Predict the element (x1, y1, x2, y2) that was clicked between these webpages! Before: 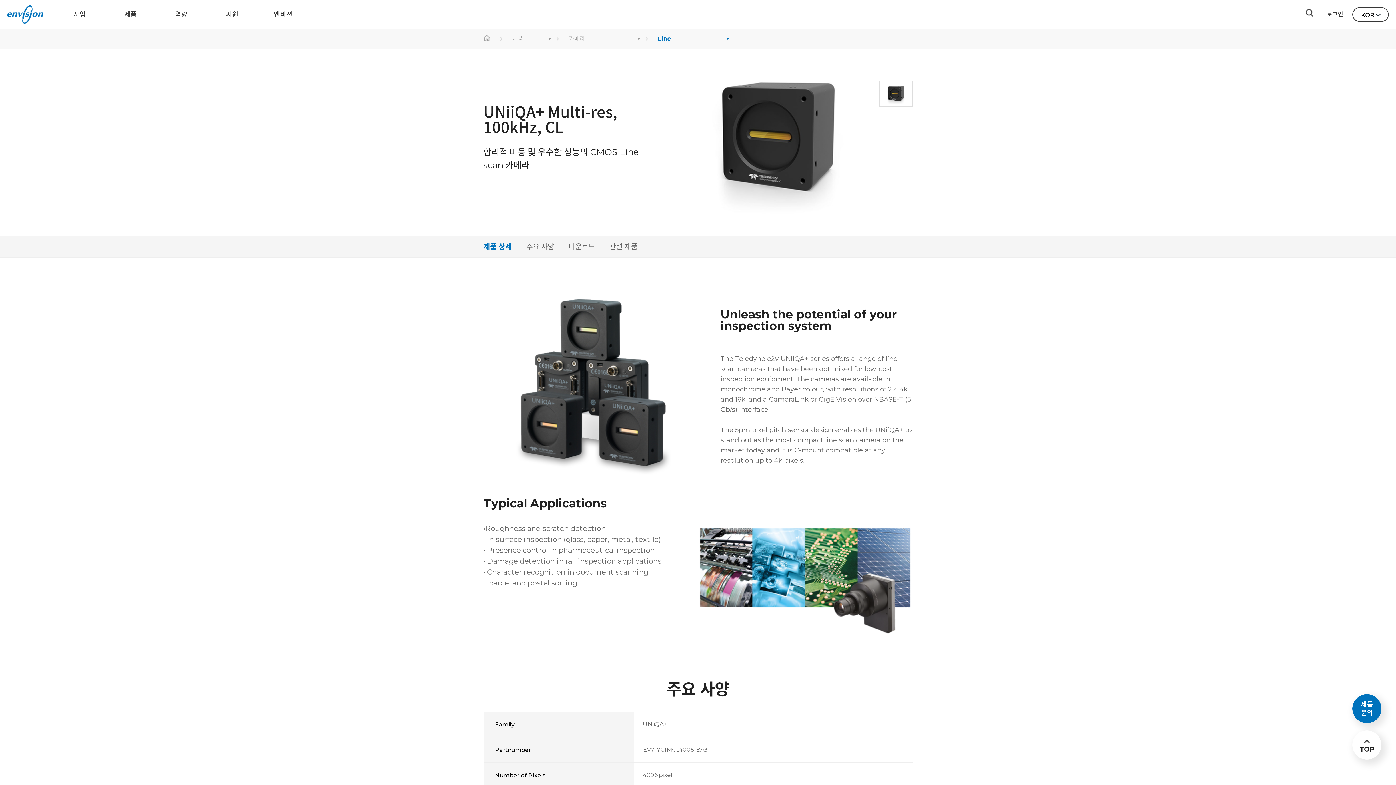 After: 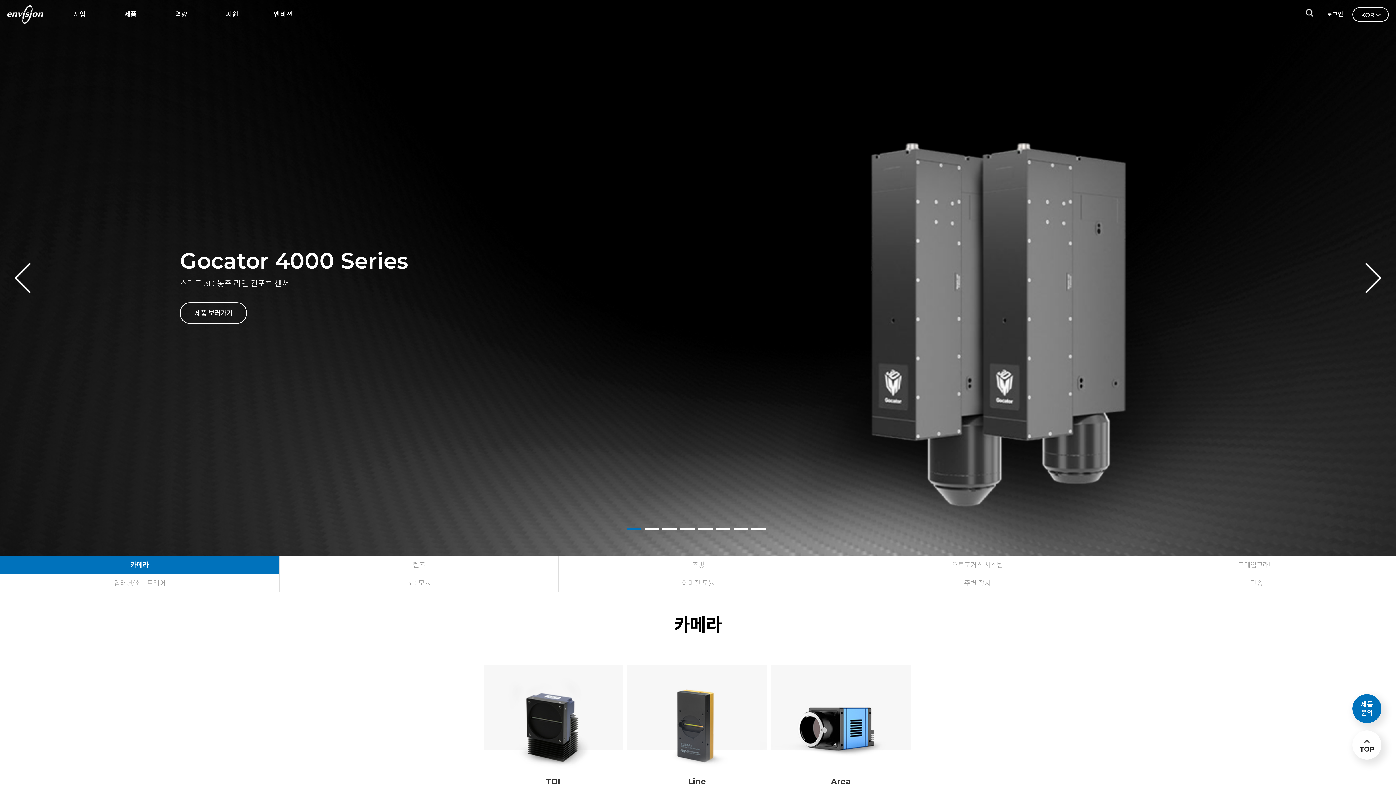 Action: label: 제품 bbox: (505, 29, 552, 48)